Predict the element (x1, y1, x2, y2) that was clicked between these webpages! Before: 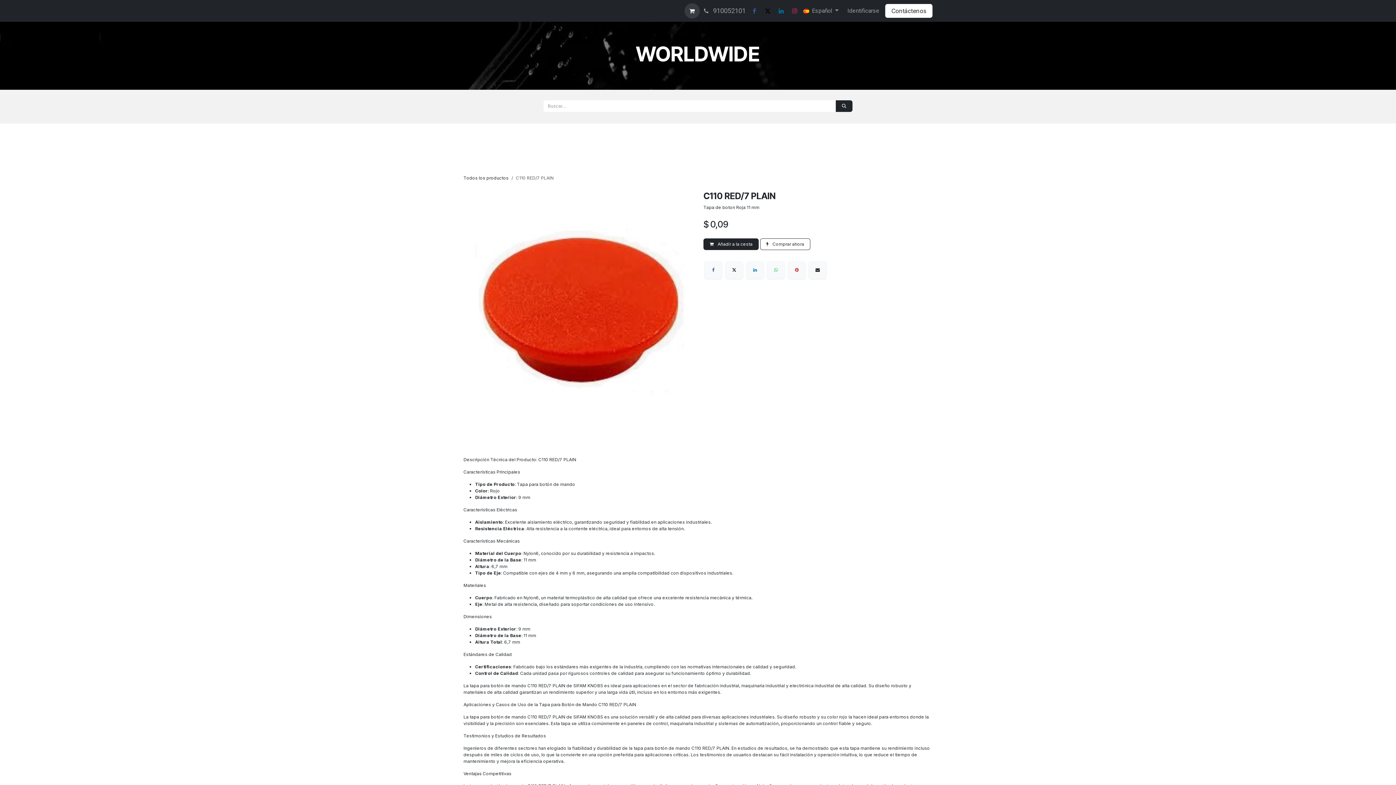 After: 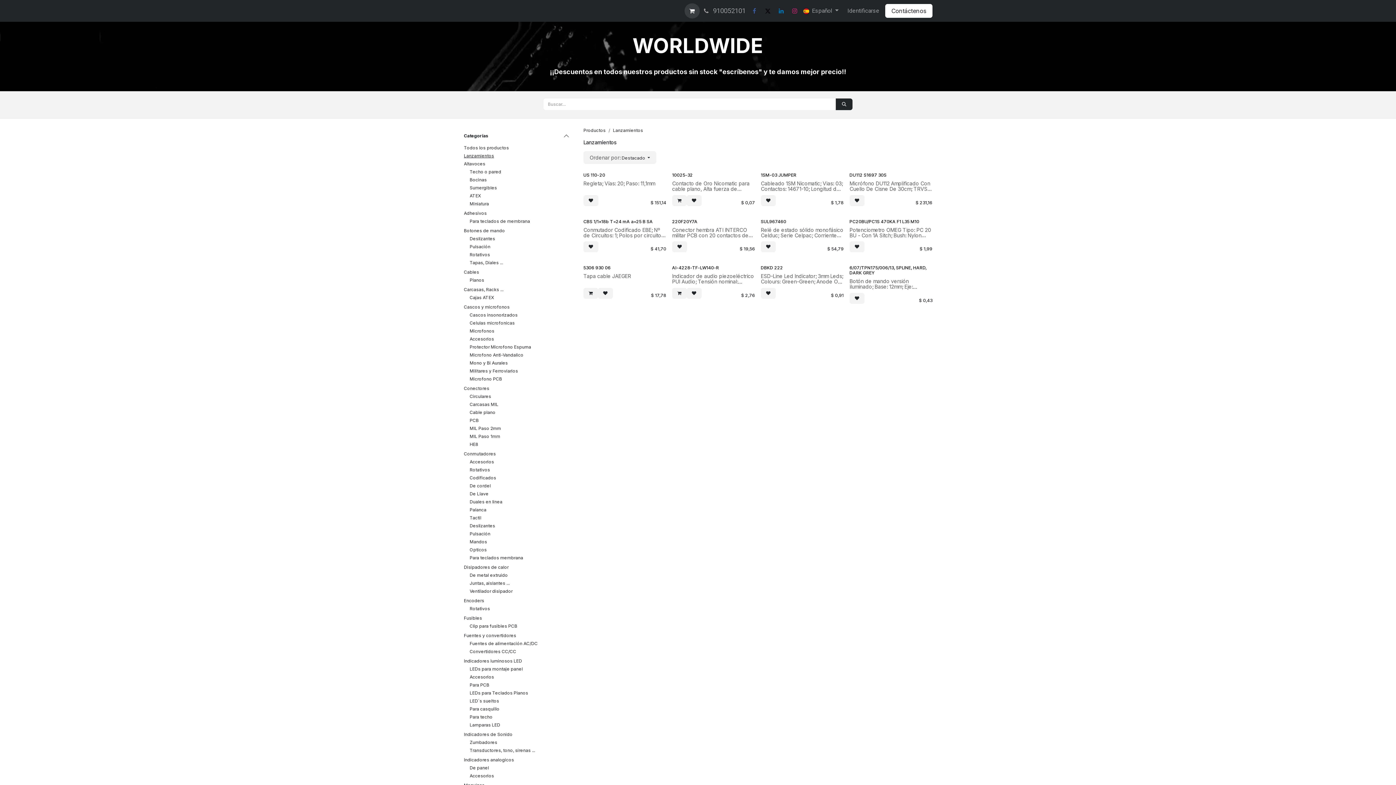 Action: label: Productos bbox: (503, 3, 536, 18)